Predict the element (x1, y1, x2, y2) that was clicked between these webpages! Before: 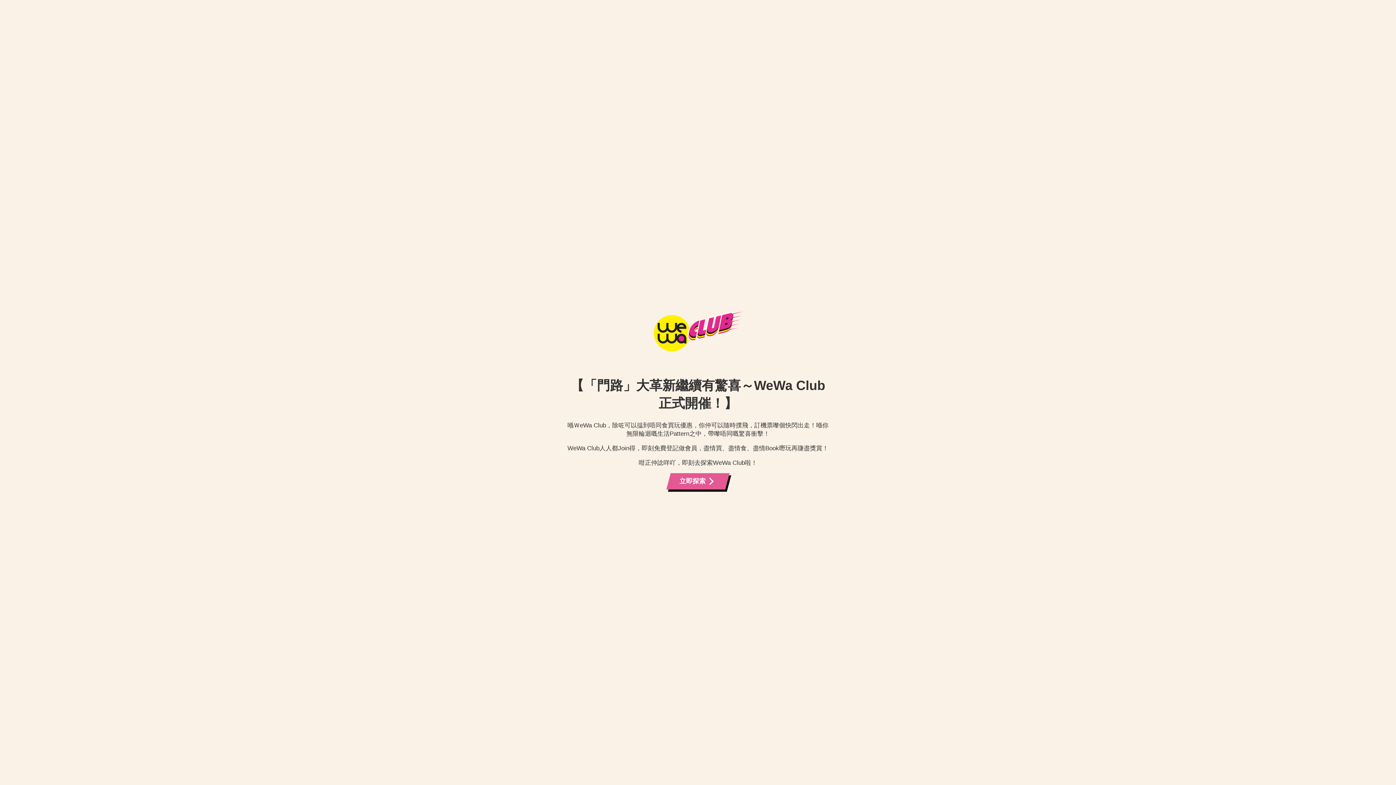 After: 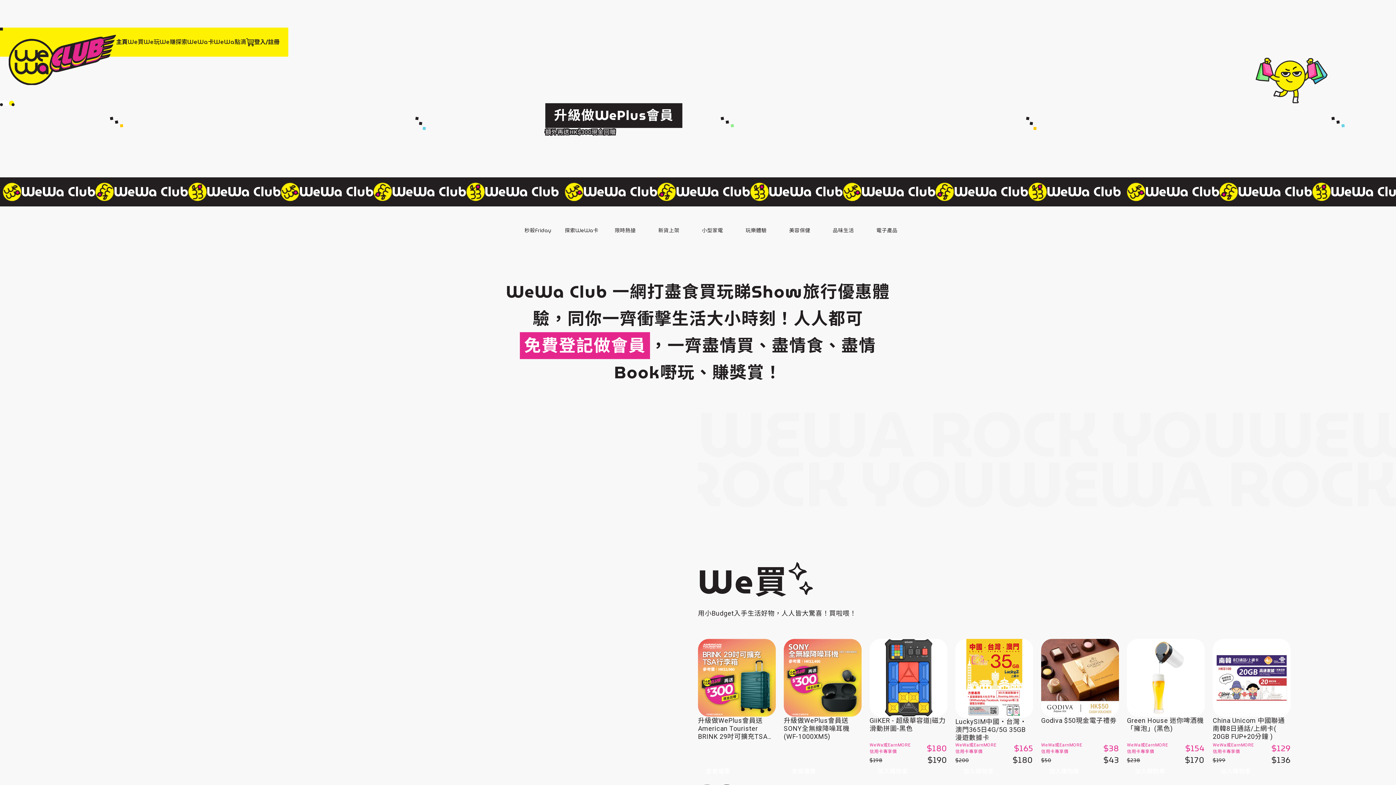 Action: bbox: (666, 473, 729, 489) label: 立即探索